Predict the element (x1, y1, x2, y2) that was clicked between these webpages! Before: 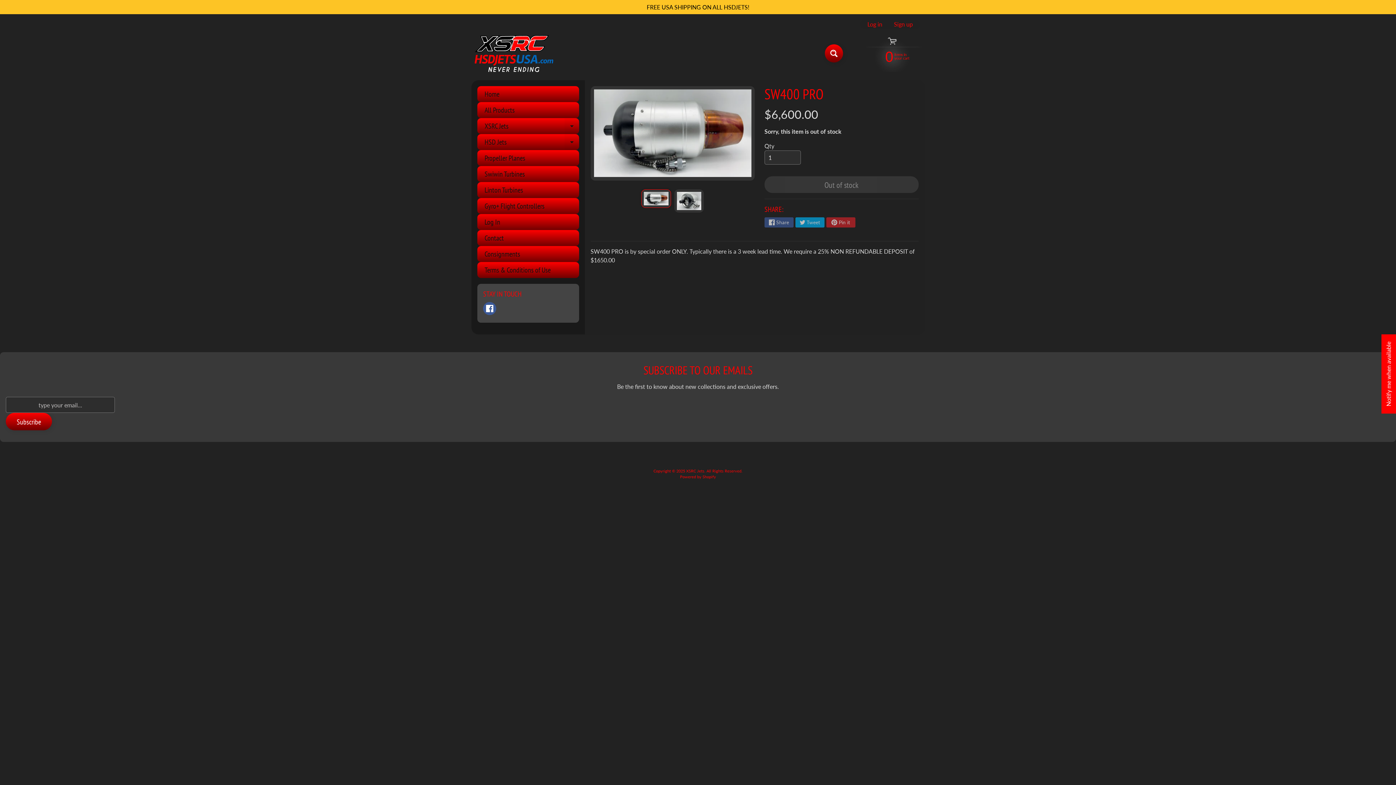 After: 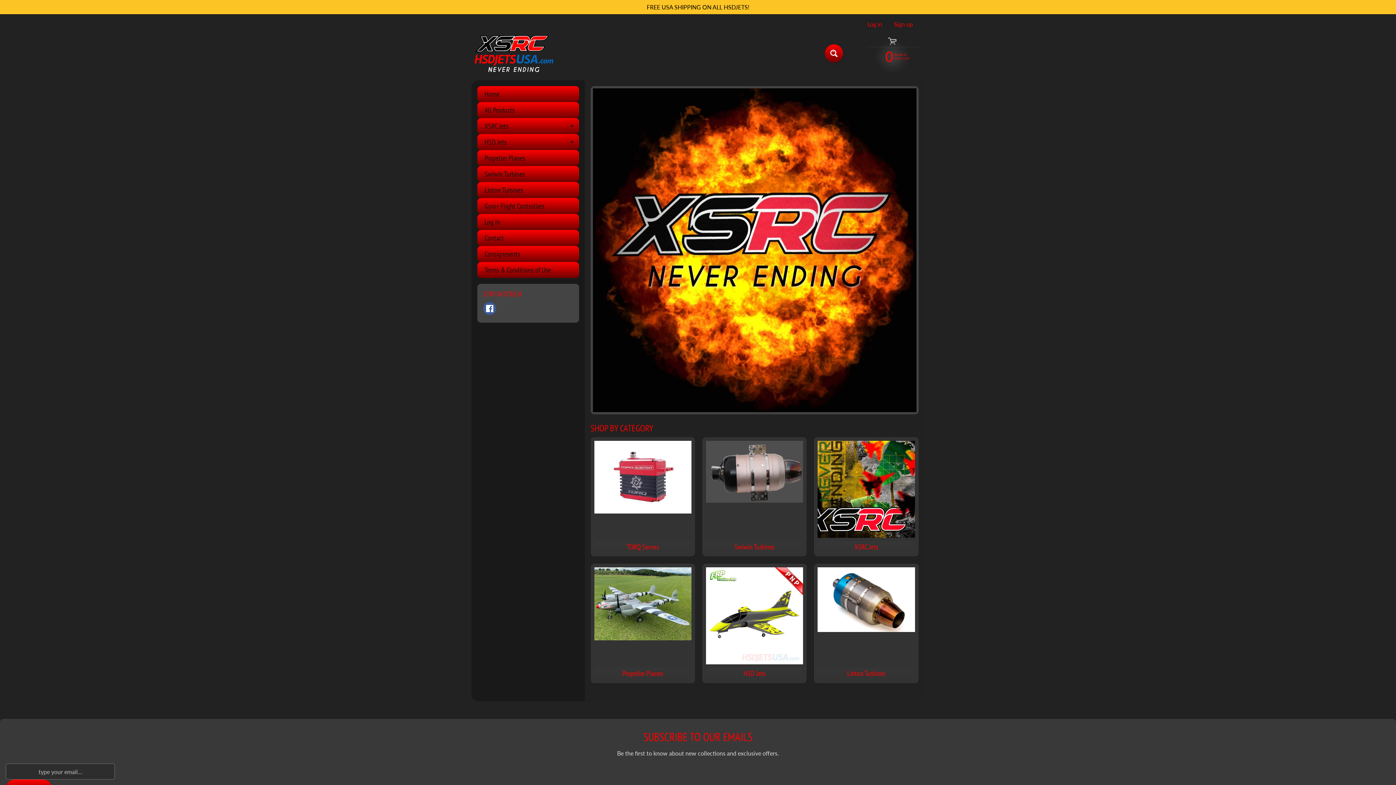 Action: bbox: (471, 32, 556, 74)